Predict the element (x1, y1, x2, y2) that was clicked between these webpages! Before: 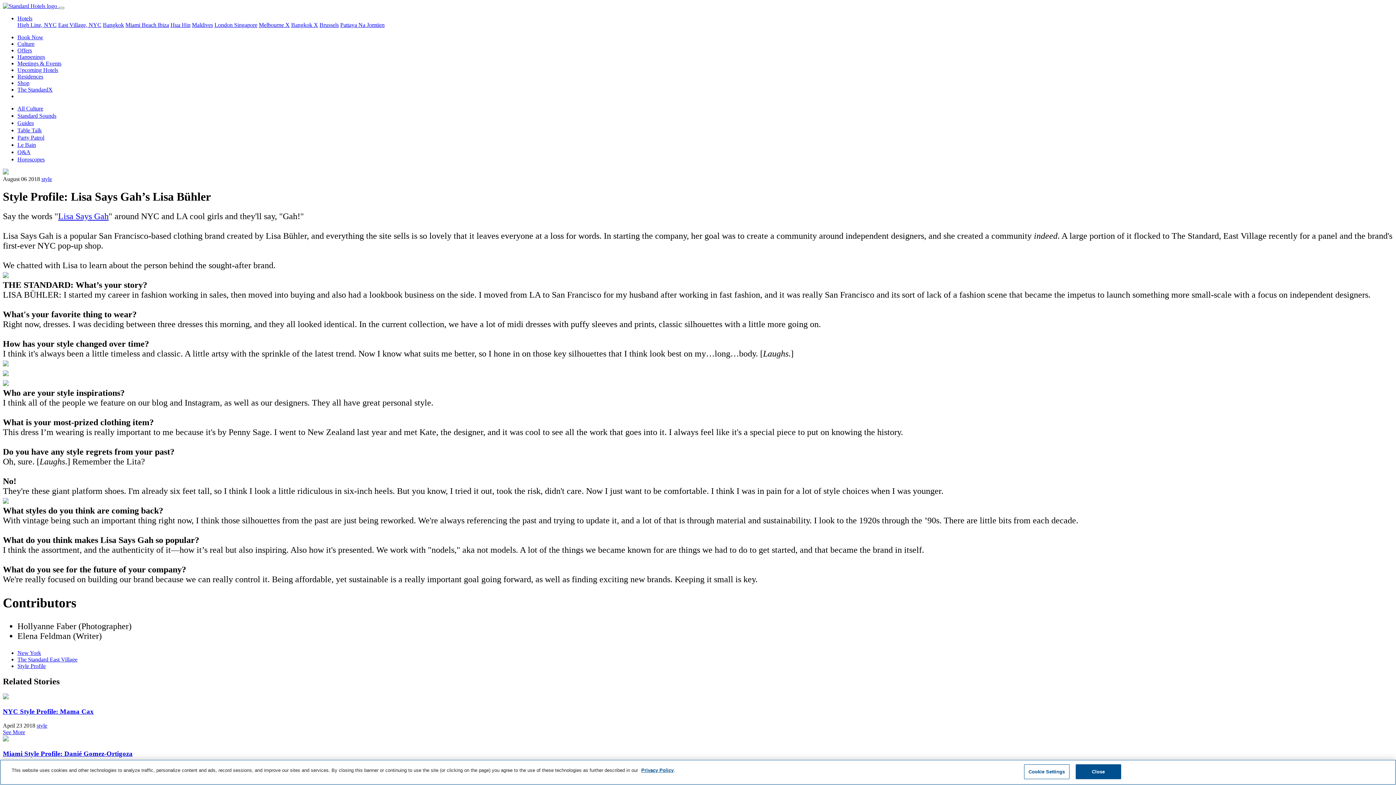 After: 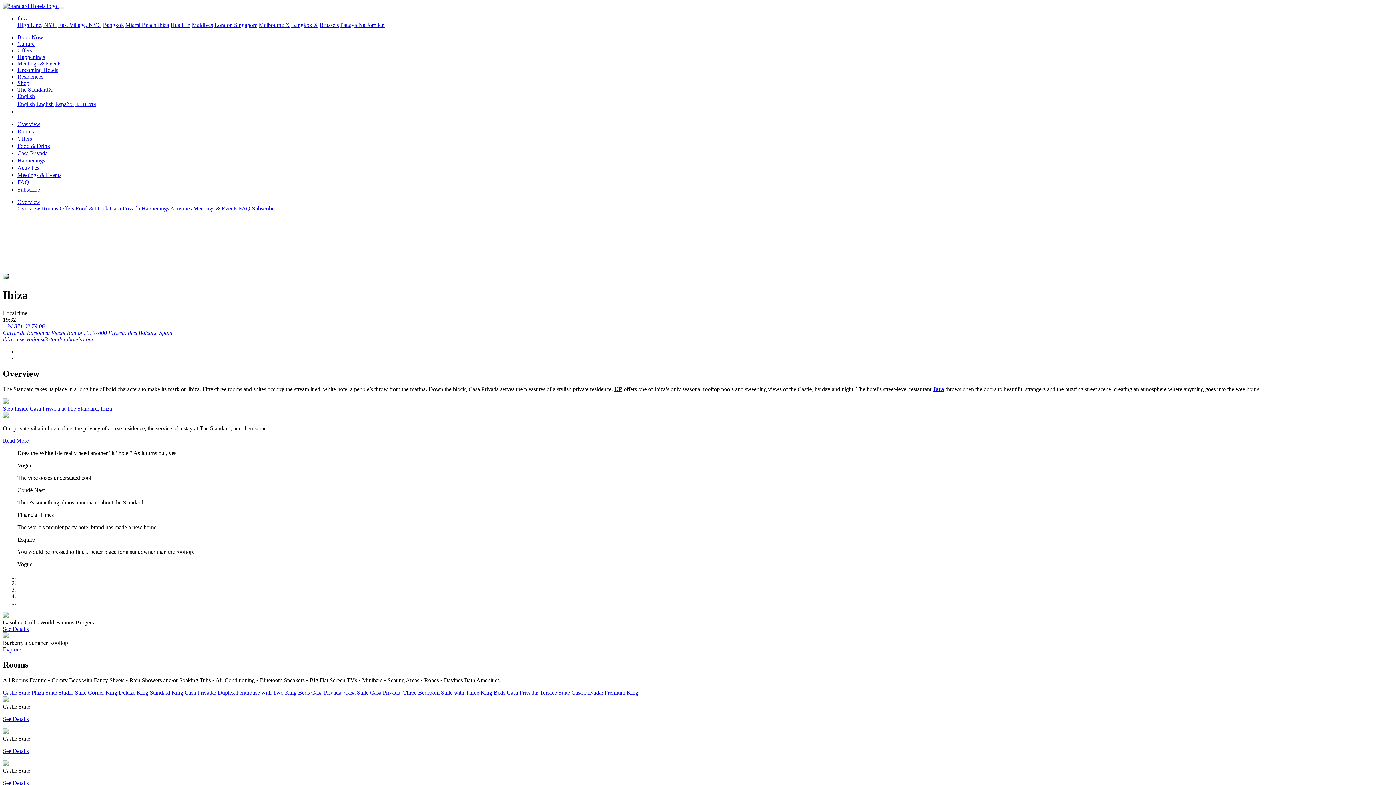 Action: bbox: (157, 21, 169, 28) label: Ibiza